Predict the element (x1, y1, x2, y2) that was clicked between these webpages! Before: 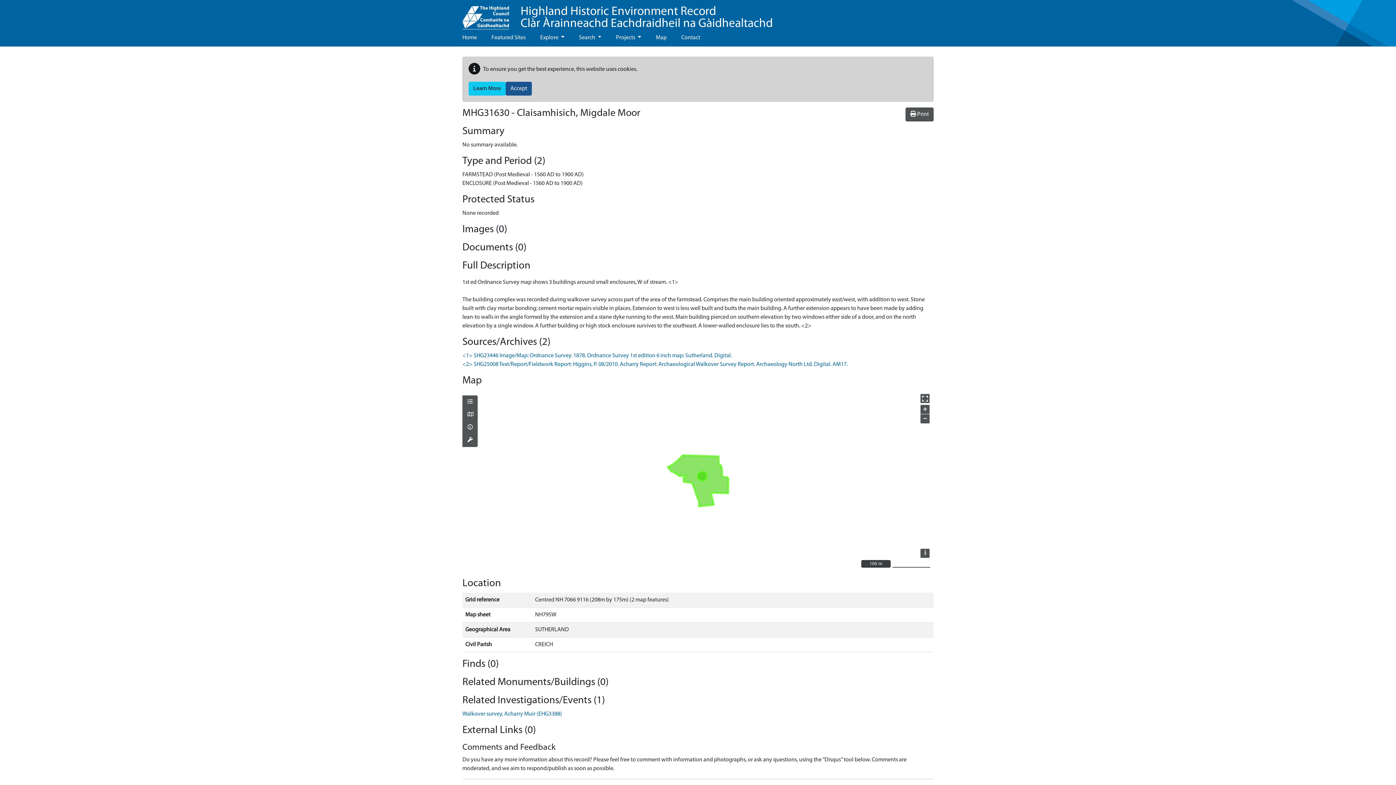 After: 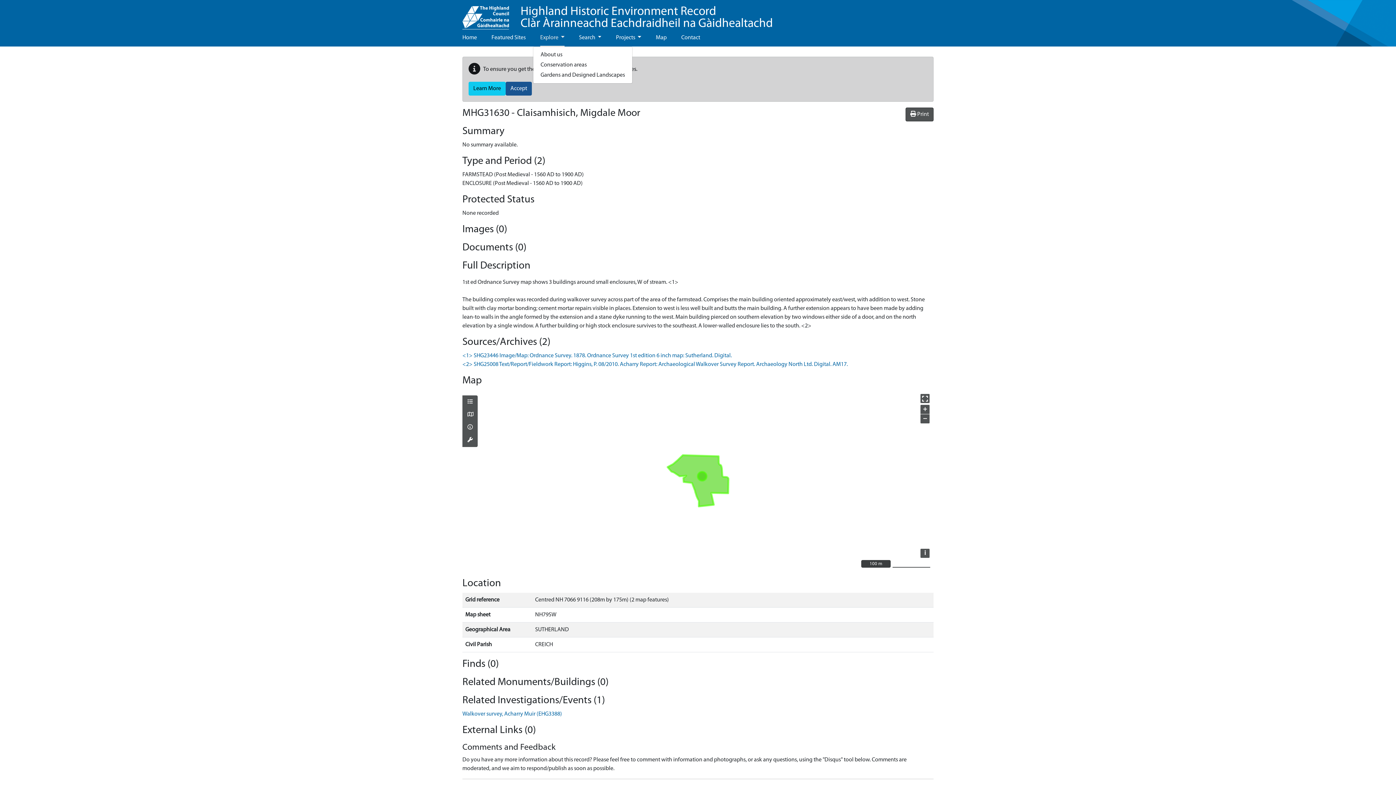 Action: bbox: (540, 29, 564, 46) label: Explore 